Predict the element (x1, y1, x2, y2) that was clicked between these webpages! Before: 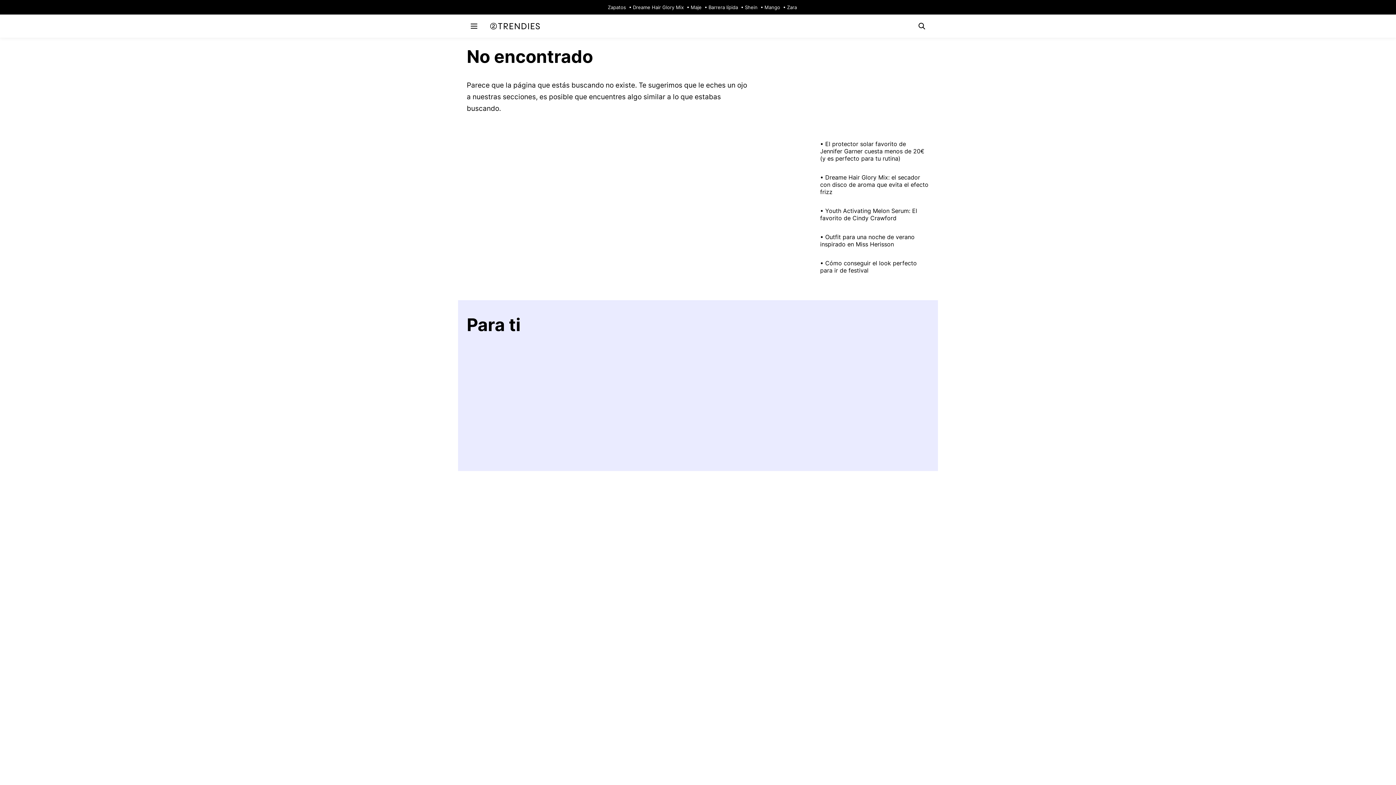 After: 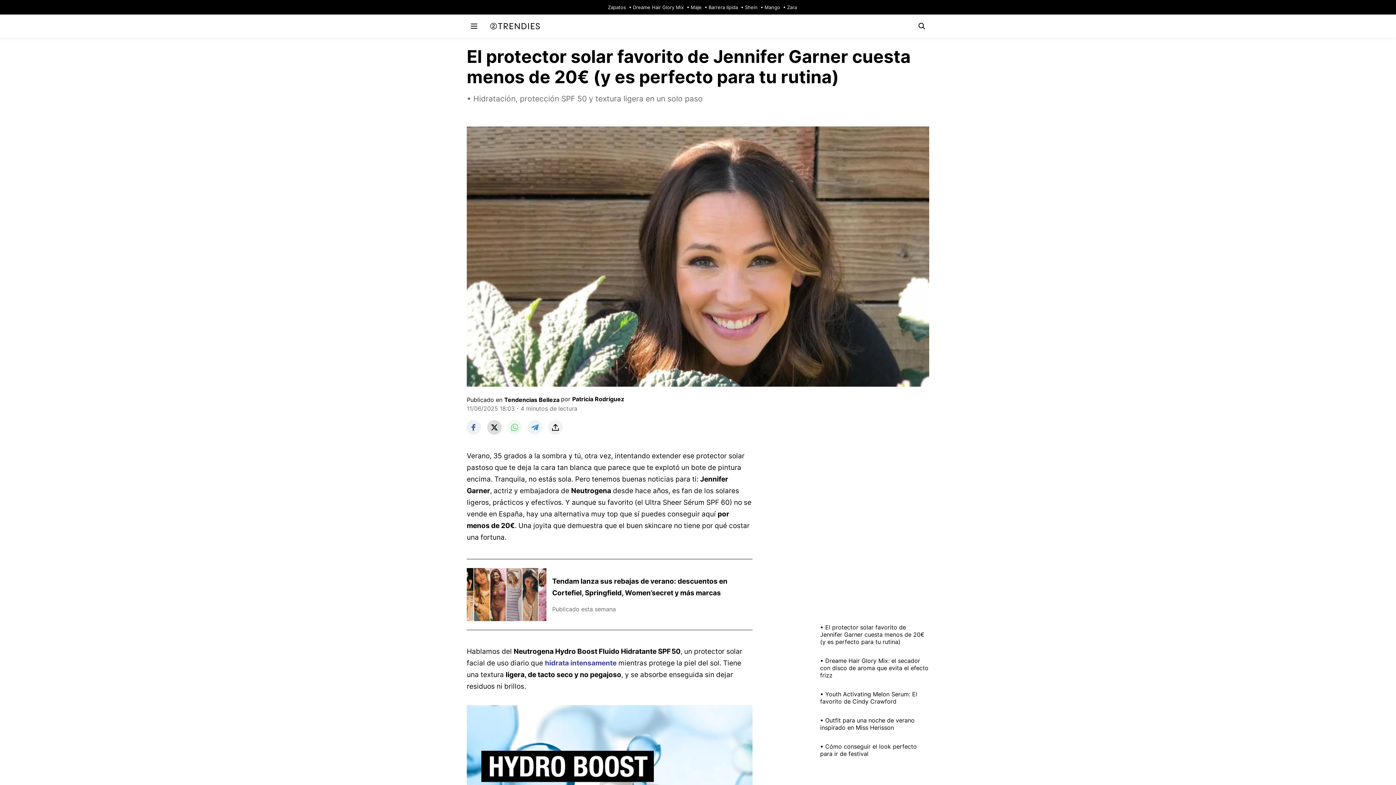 Action: bbox: (820, 134, 929, 168) label: El protector solar favorito de Jennifer Garner cuesta menos de 20€ (y es perfecto para tu rutina)